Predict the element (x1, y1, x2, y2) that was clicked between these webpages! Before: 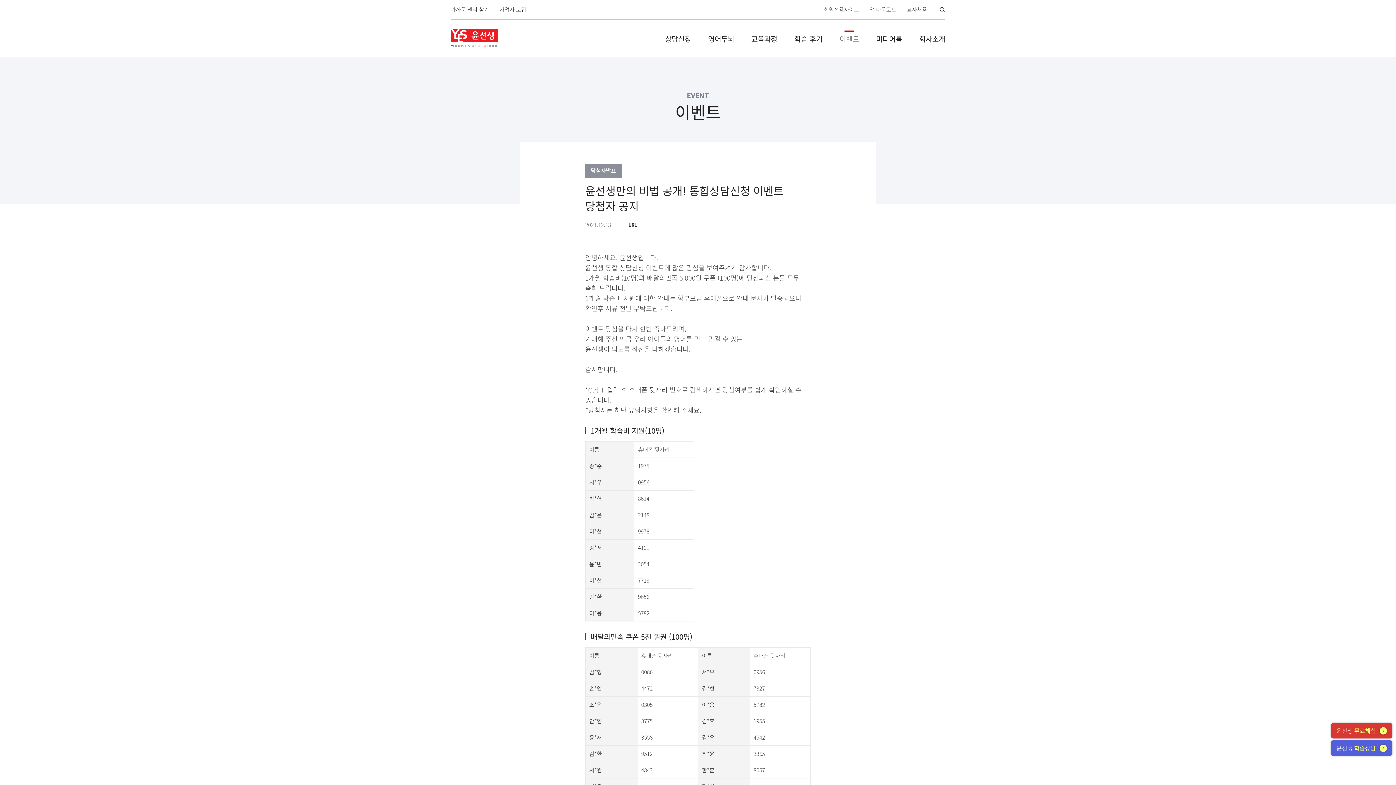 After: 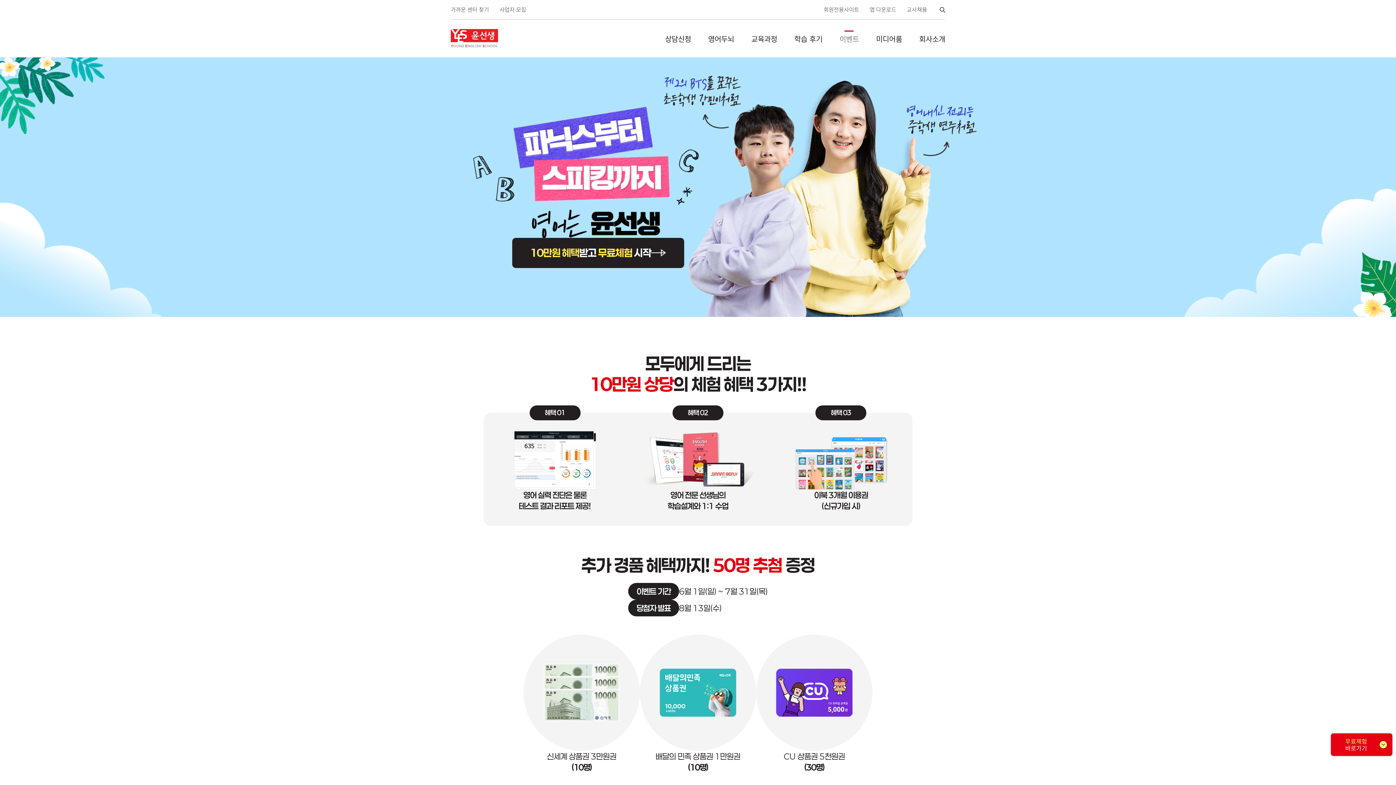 Action: label: 윤선생 무료체험 bbox: (1331, 723, 1392, 738)